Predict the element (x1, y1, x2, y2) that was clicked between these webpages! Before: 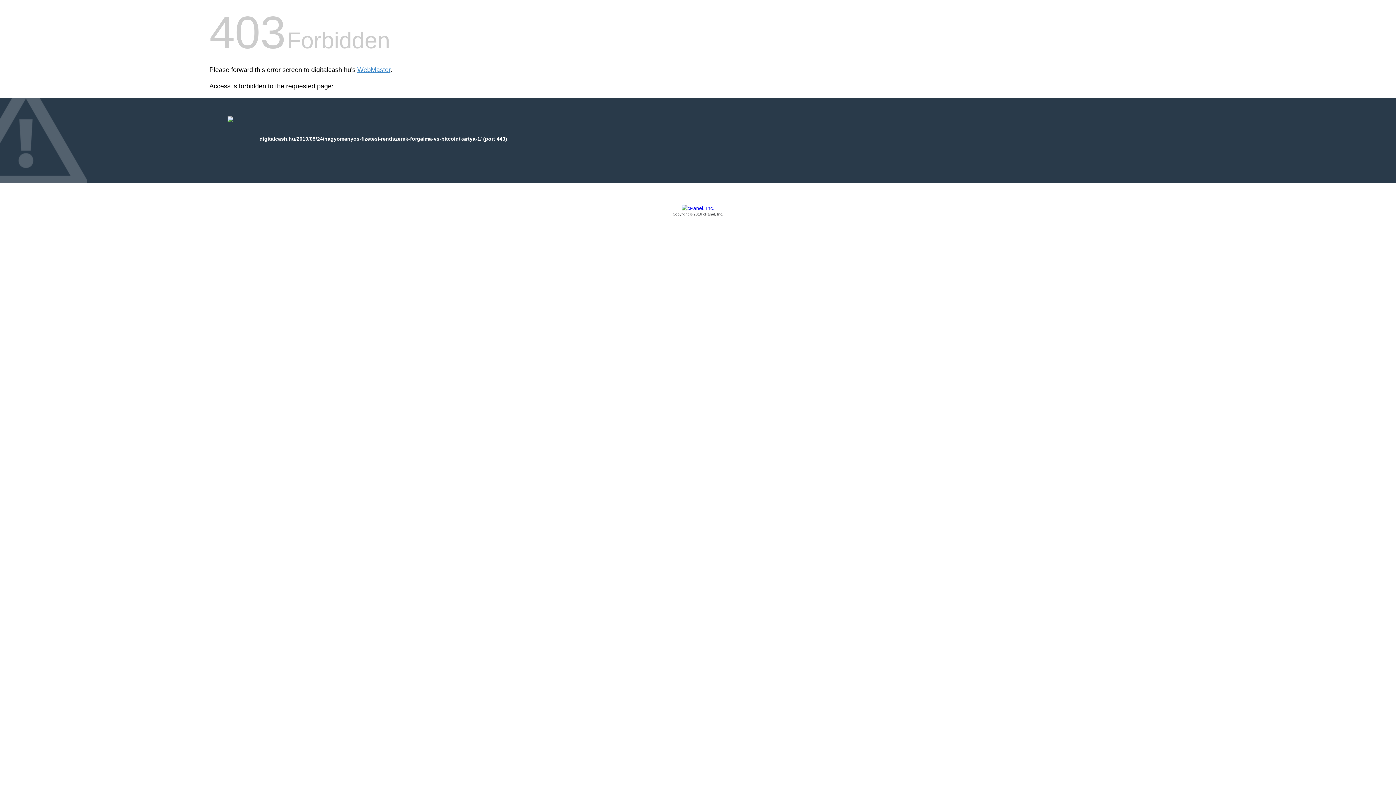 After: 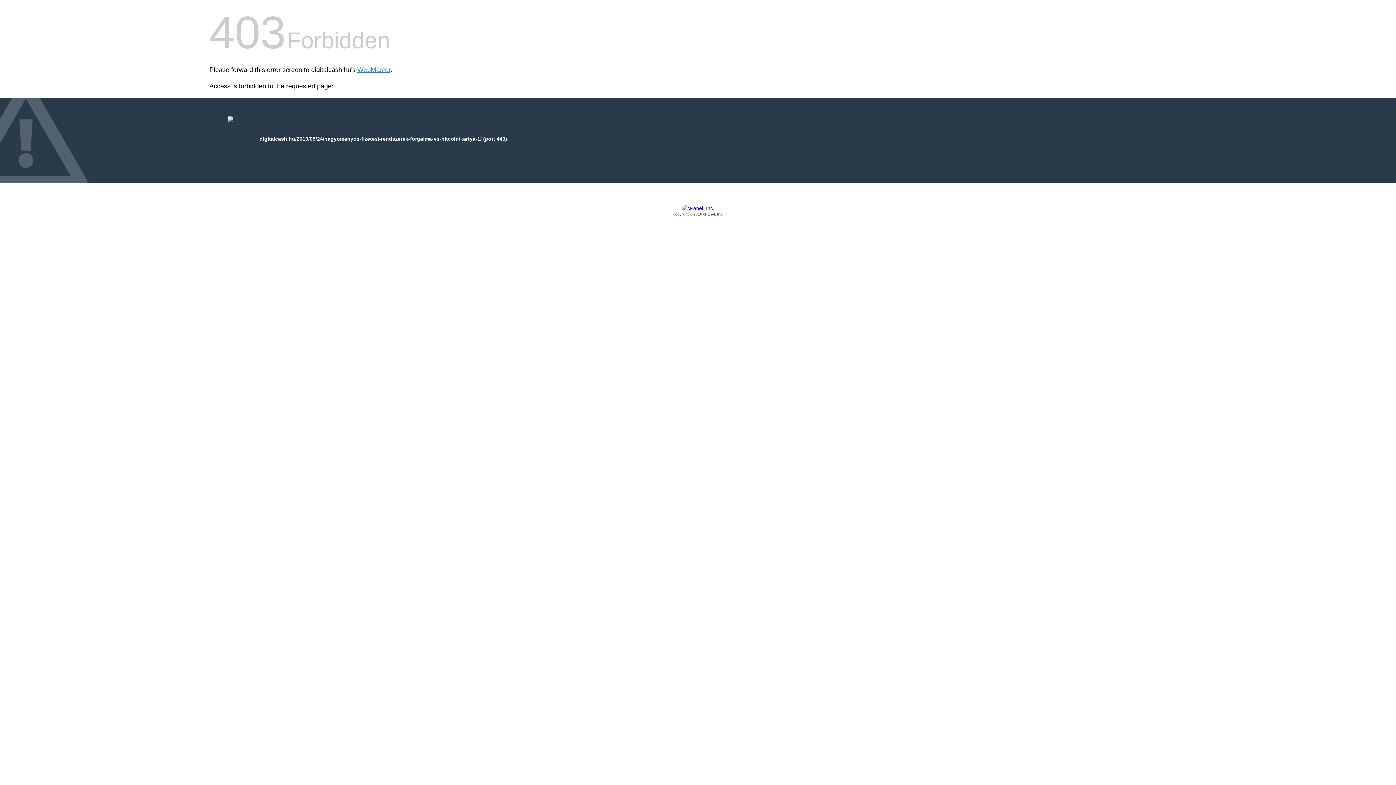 Action: bbox: (209, 205, 1186, 217) label: Copyright © 2016 cPanel, Inc.